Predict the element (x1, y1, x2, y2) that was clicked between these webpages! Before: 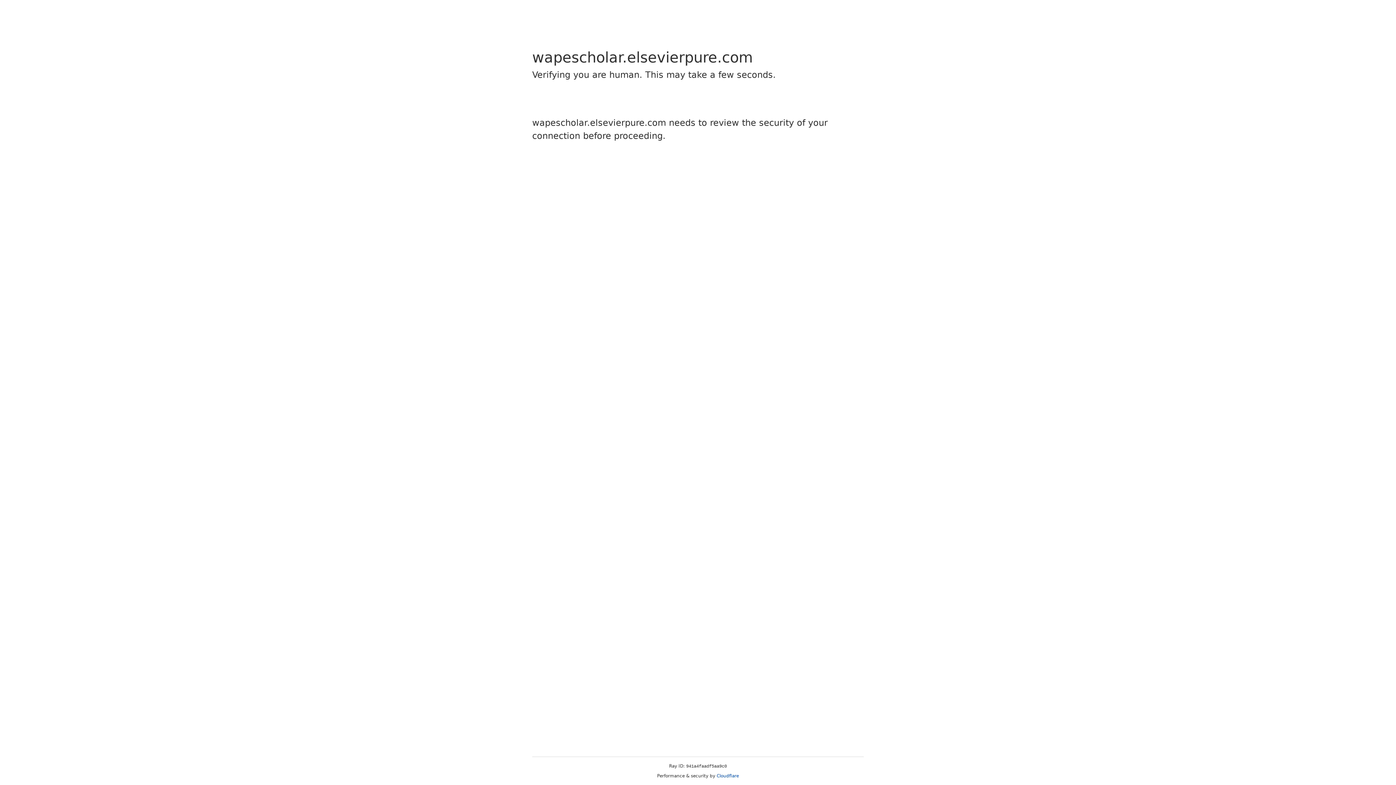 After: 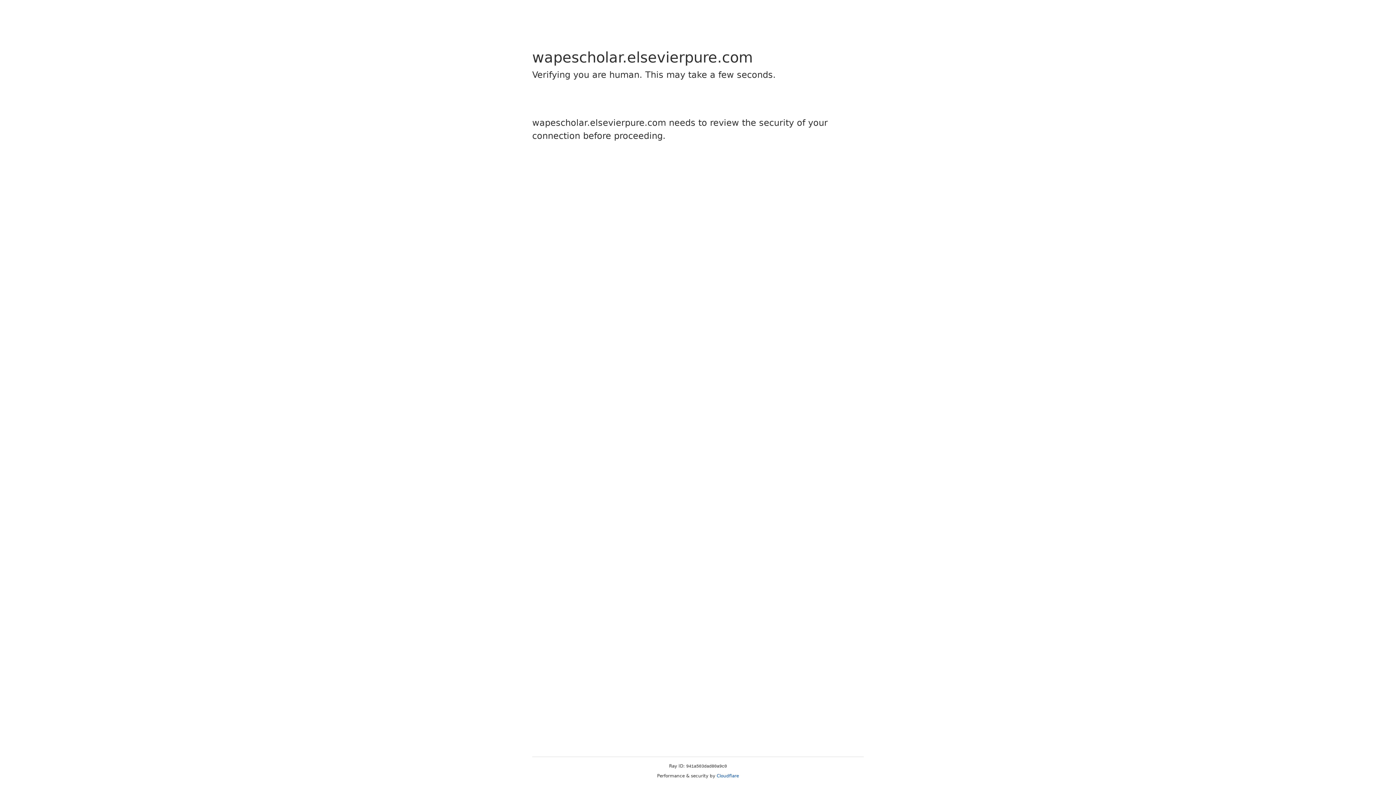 Action: bbox: (716, 773, 739, 778) label: Cloudflare